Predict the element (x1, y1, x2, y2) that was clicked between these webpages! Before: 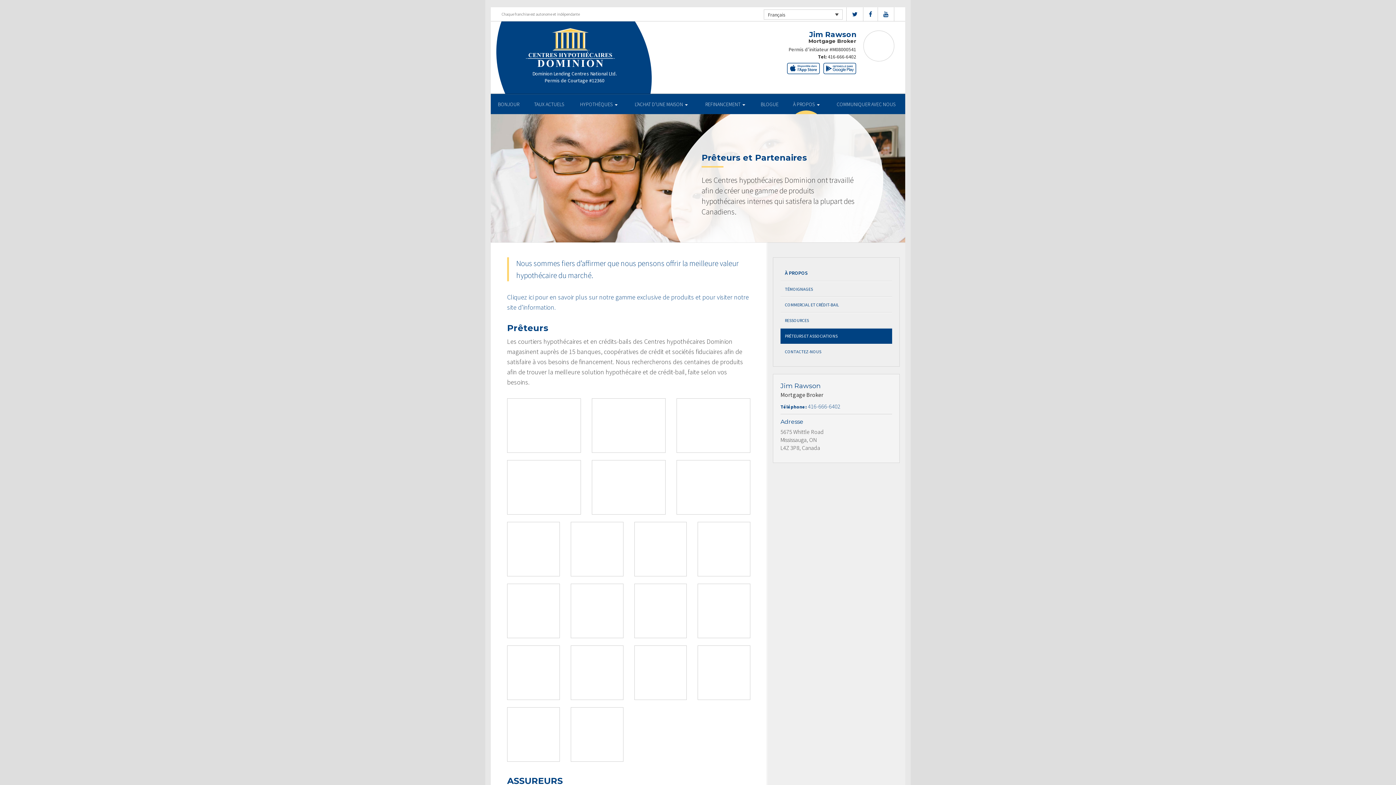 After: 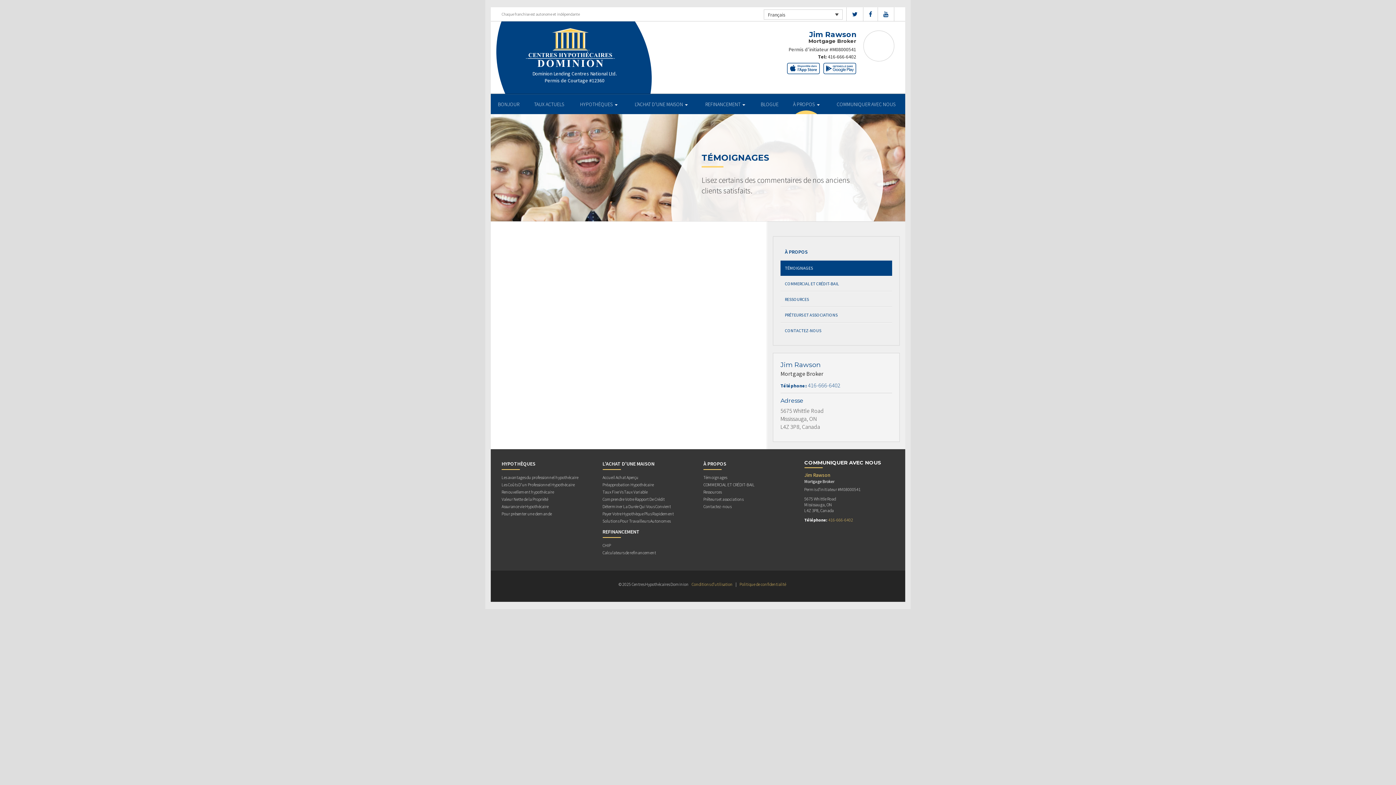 Action: label: TÉMOIGNAGES bbox: (780, 281, 892, 297)